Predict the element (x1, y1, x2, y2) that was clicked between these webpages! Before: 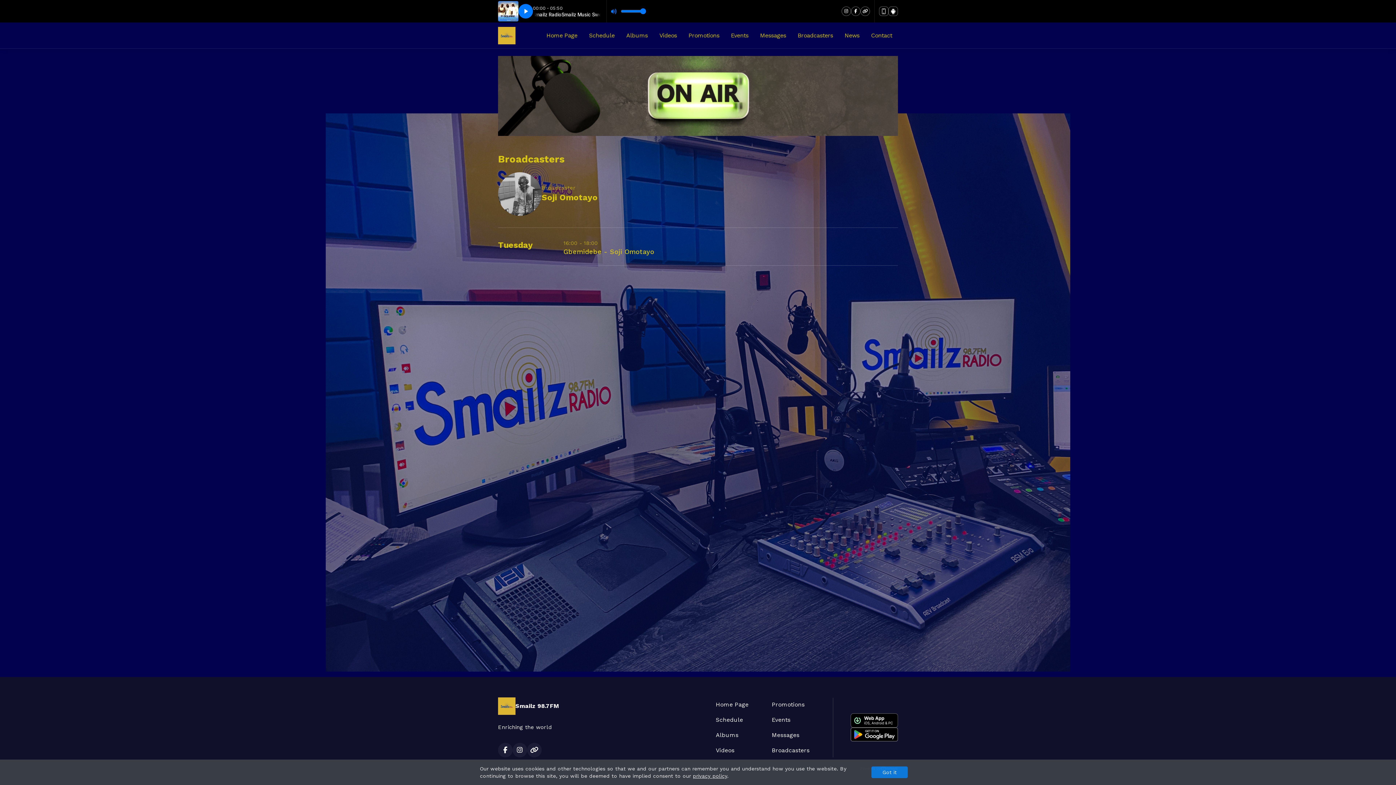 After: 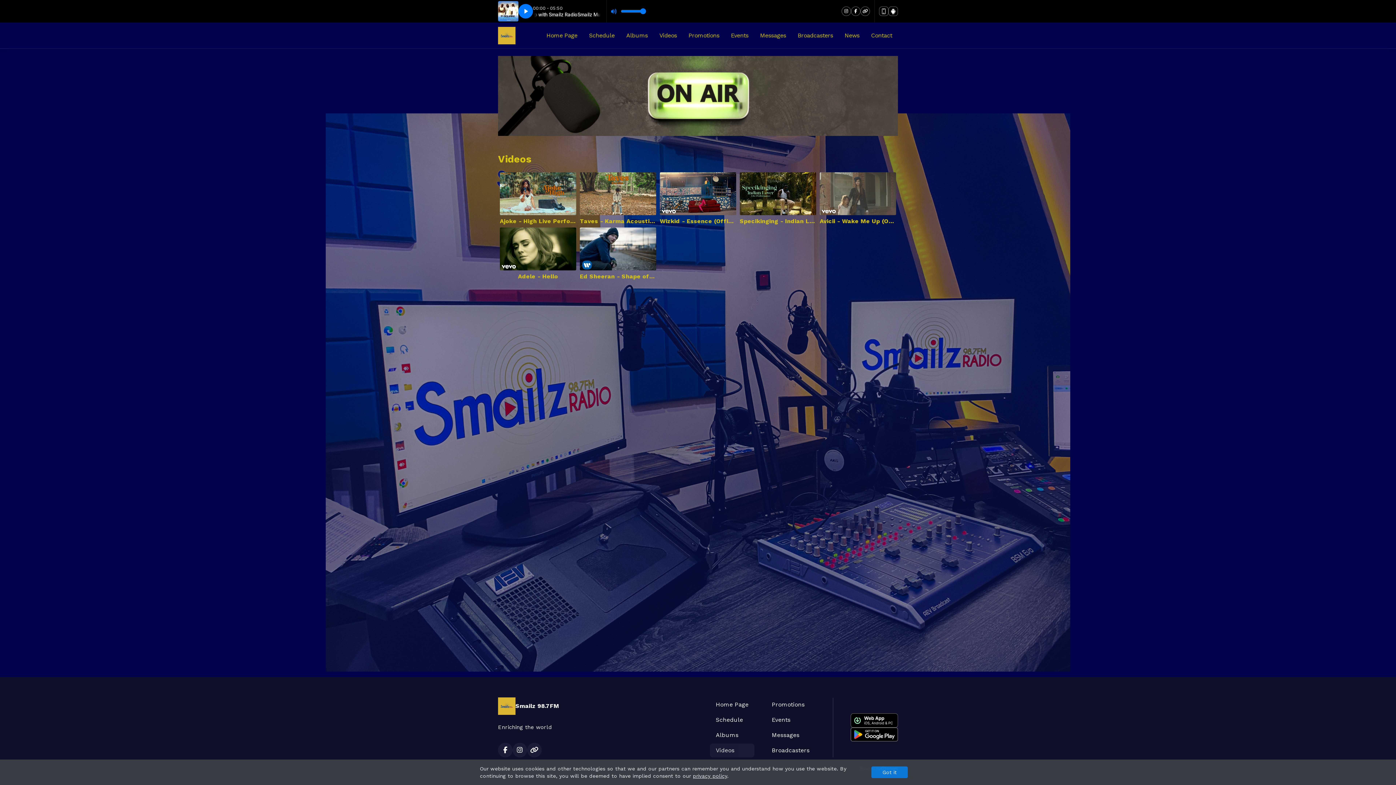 Action: bbox: (710, 743, 754, 757) label: Videos